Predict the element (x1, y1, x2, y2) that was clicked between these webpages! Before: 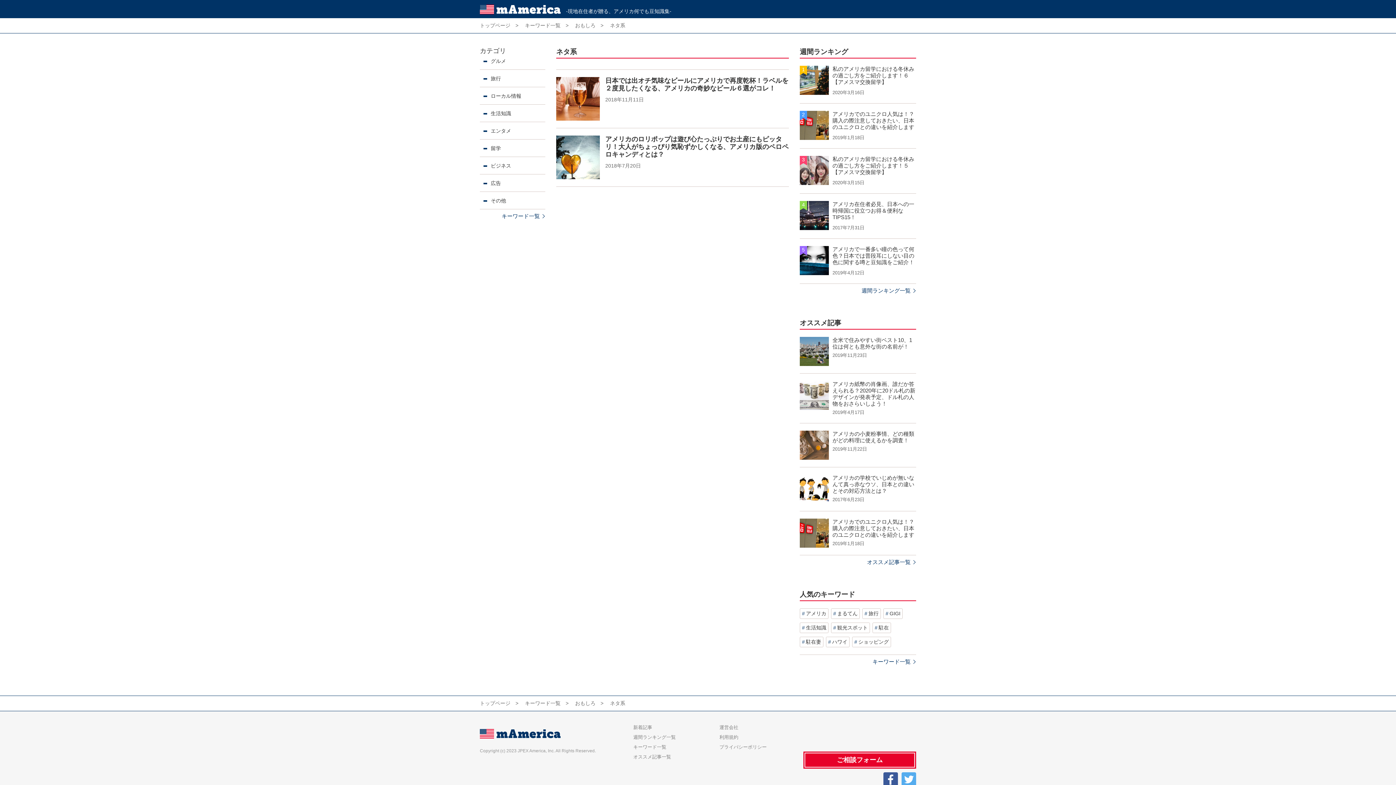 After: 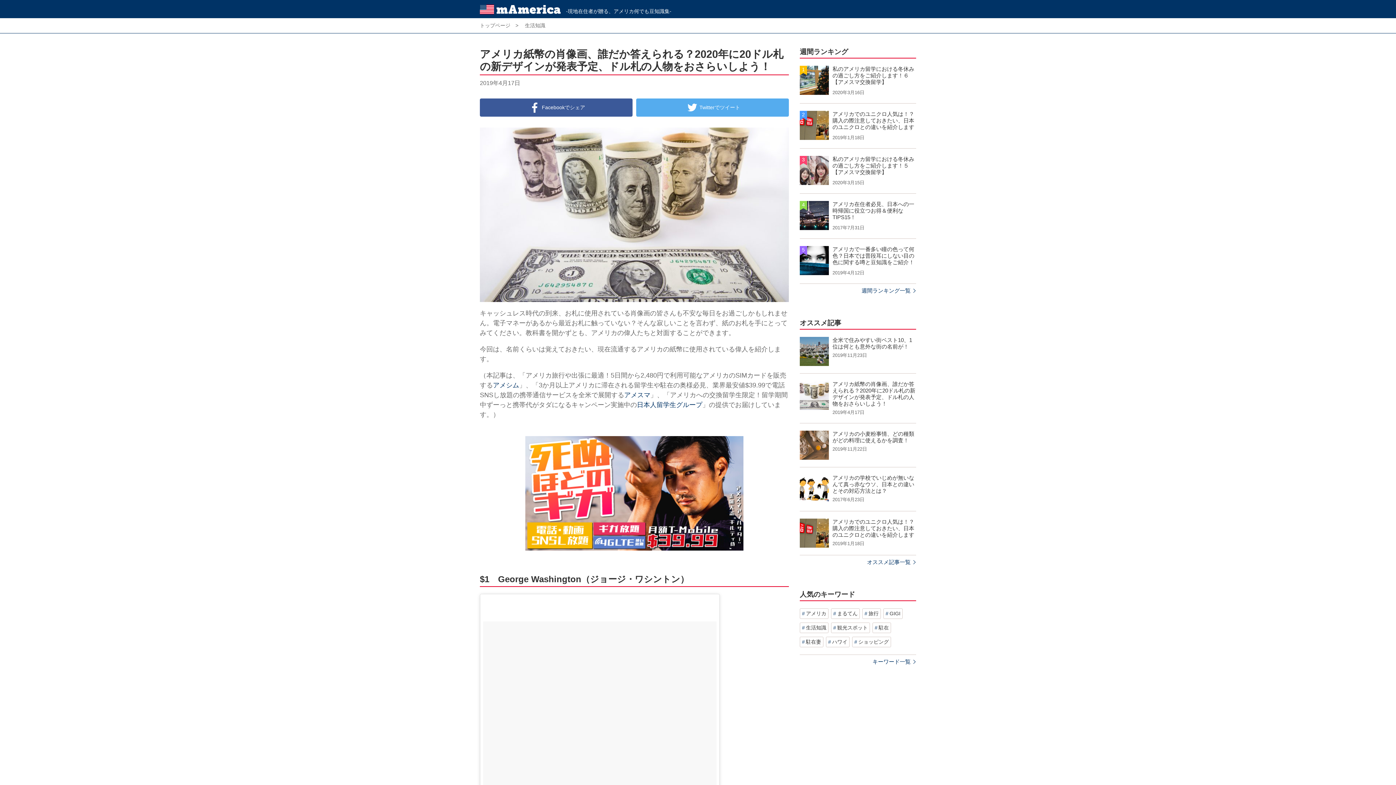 Action: bbox: (800, 401, 829, 408)